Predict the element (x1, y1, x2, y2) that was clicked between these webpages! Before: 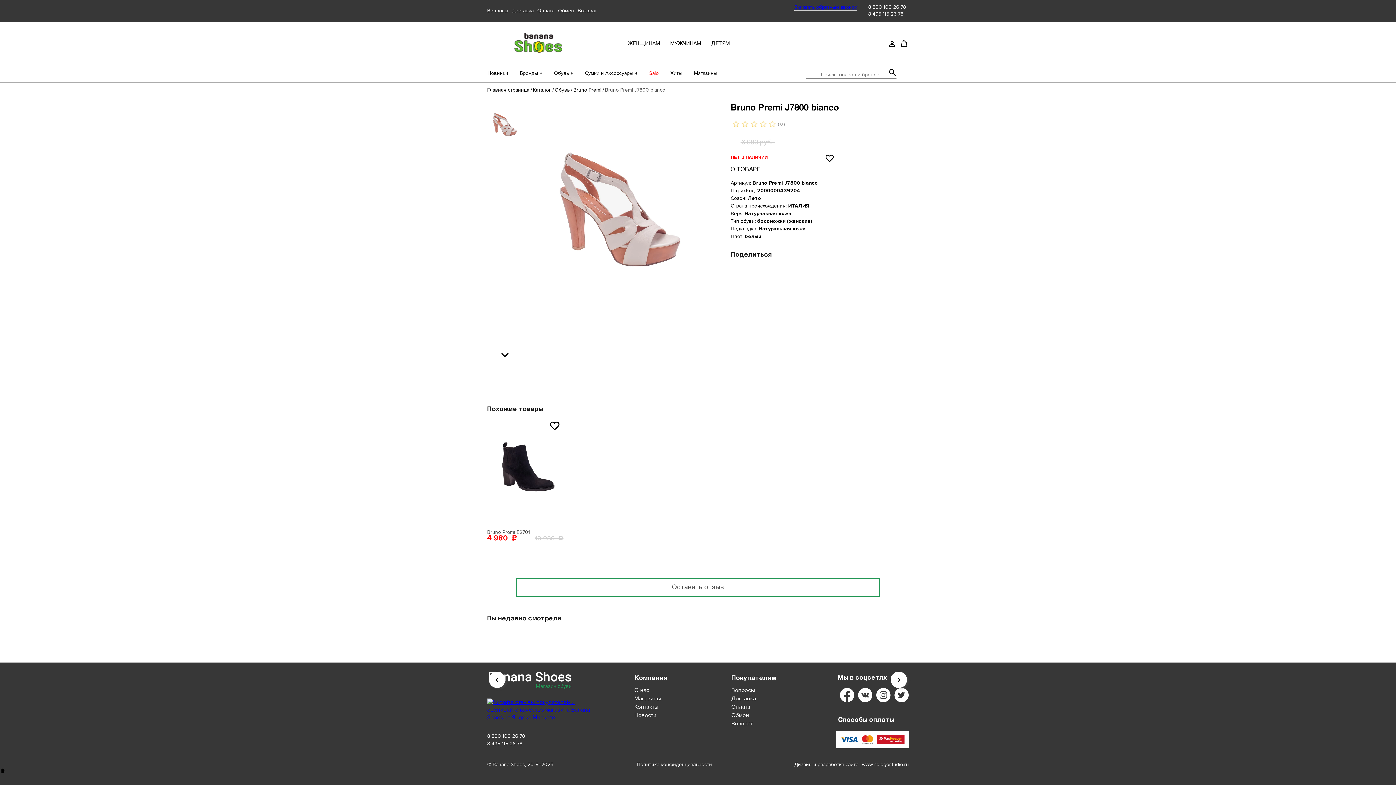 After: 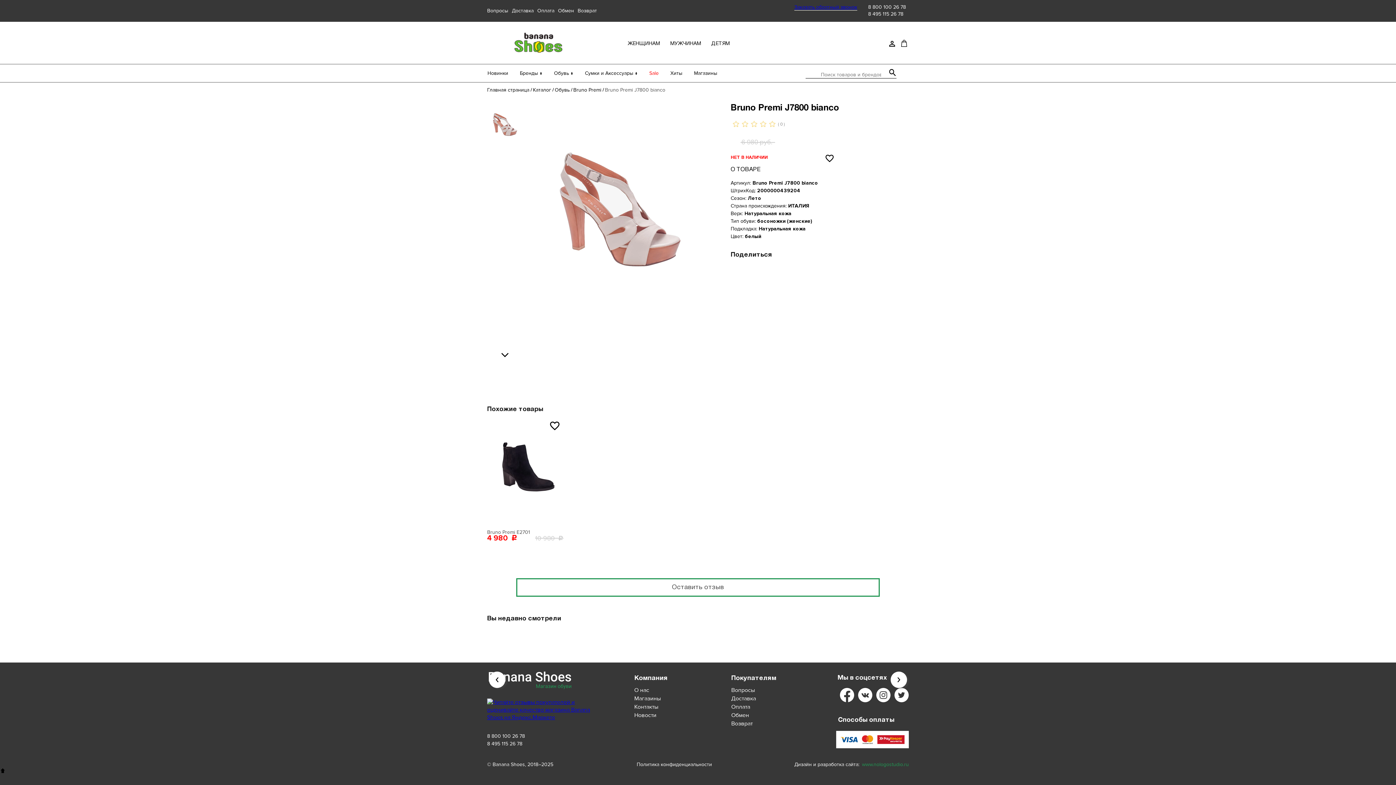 Action: label: www.nologostudio.ru bbox: (862, 761, 909, 767)